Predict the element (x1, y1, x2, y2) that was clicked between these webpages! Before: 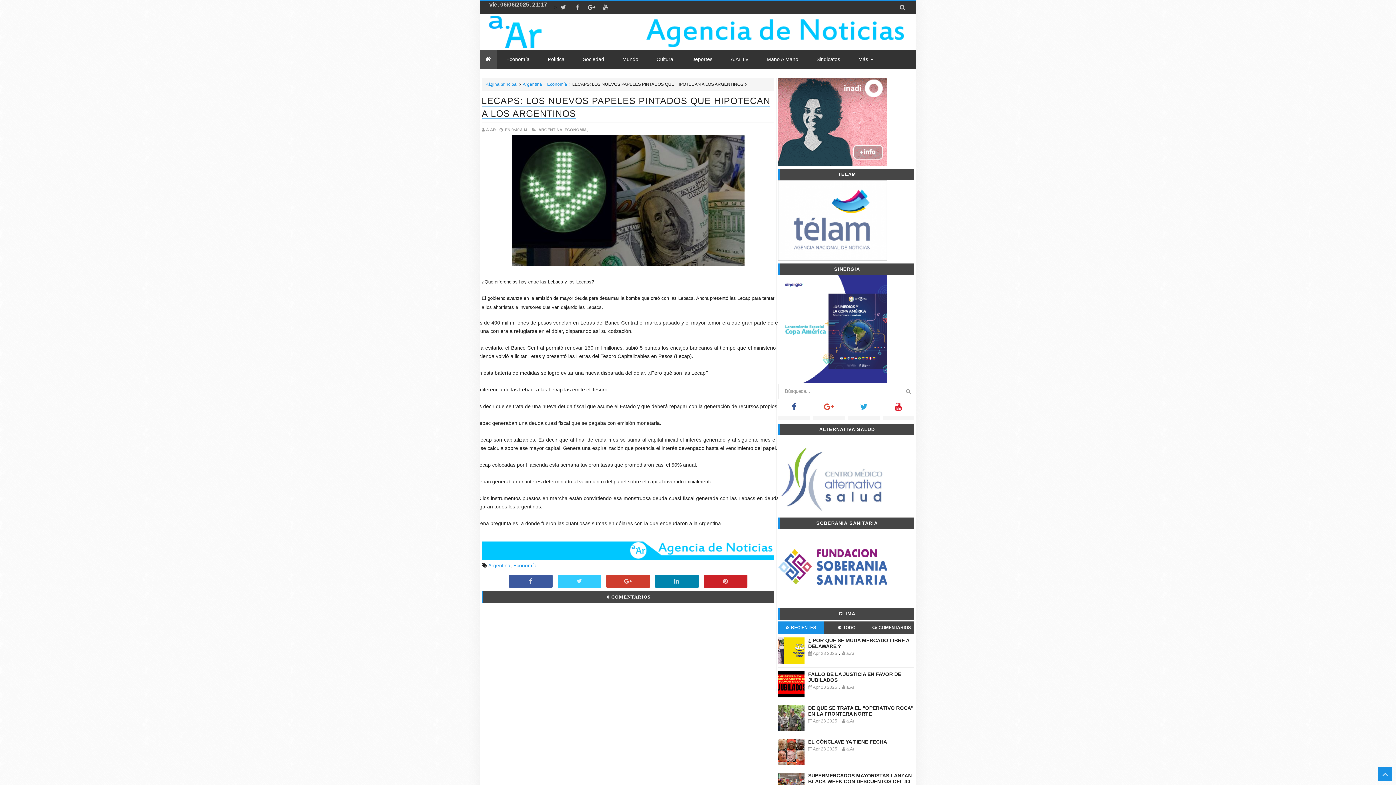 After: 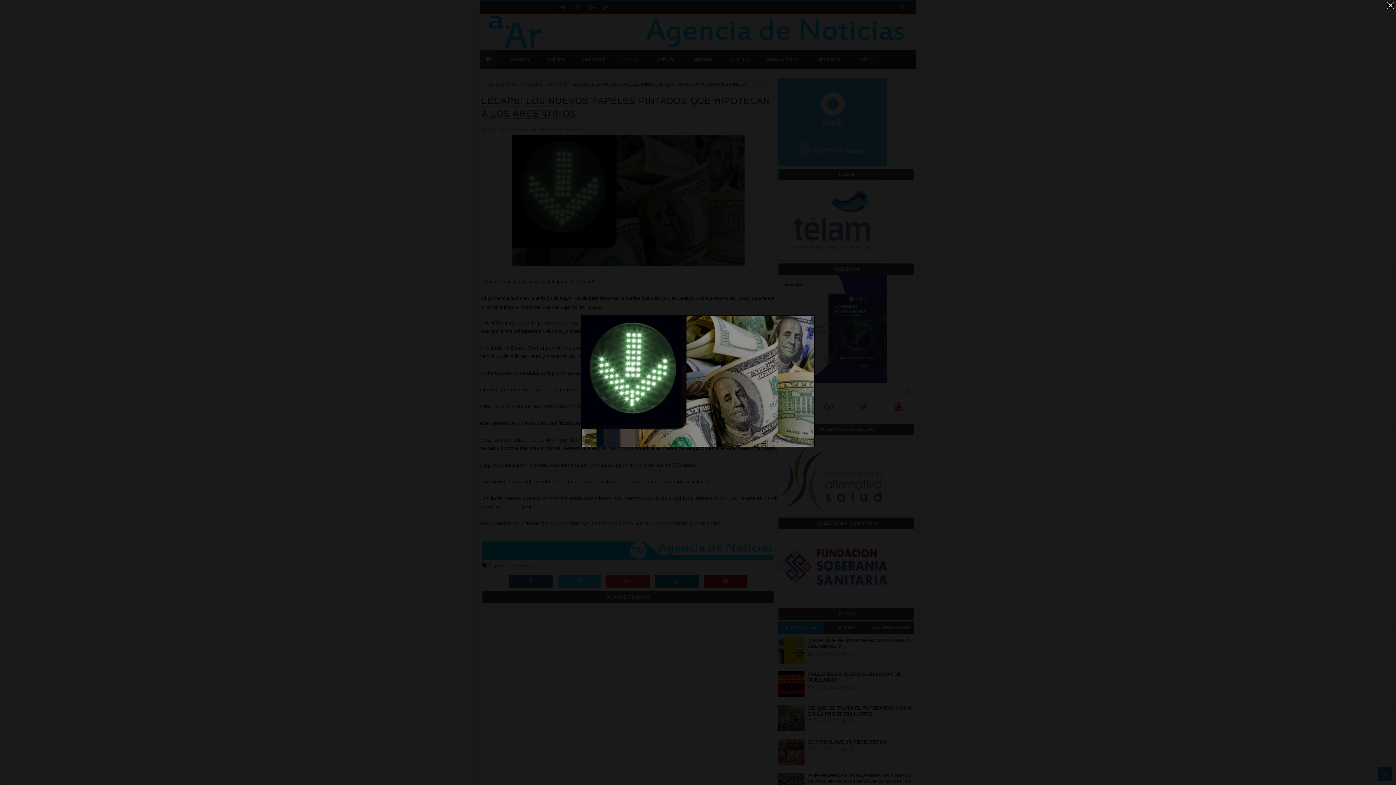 Action: bbox: (511, 261, 744, 266)